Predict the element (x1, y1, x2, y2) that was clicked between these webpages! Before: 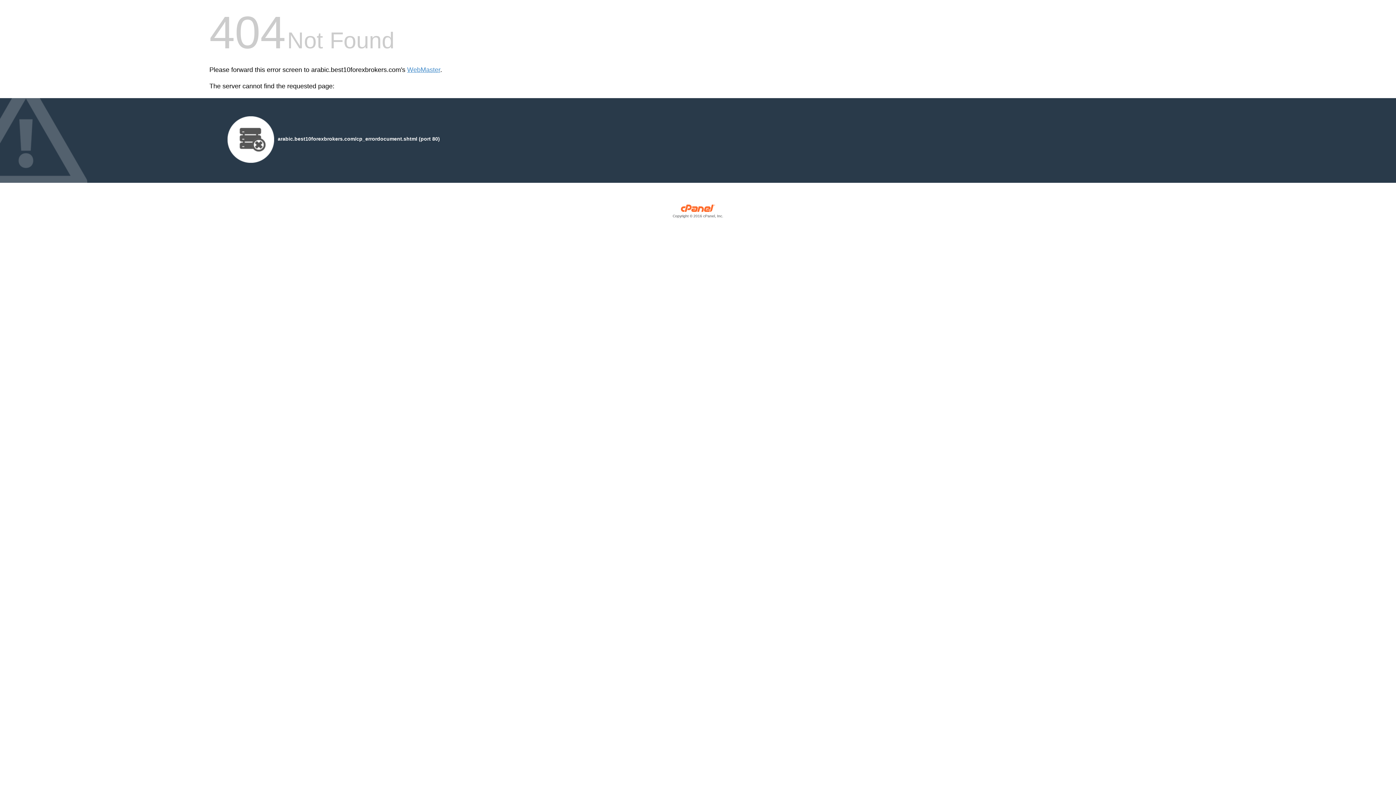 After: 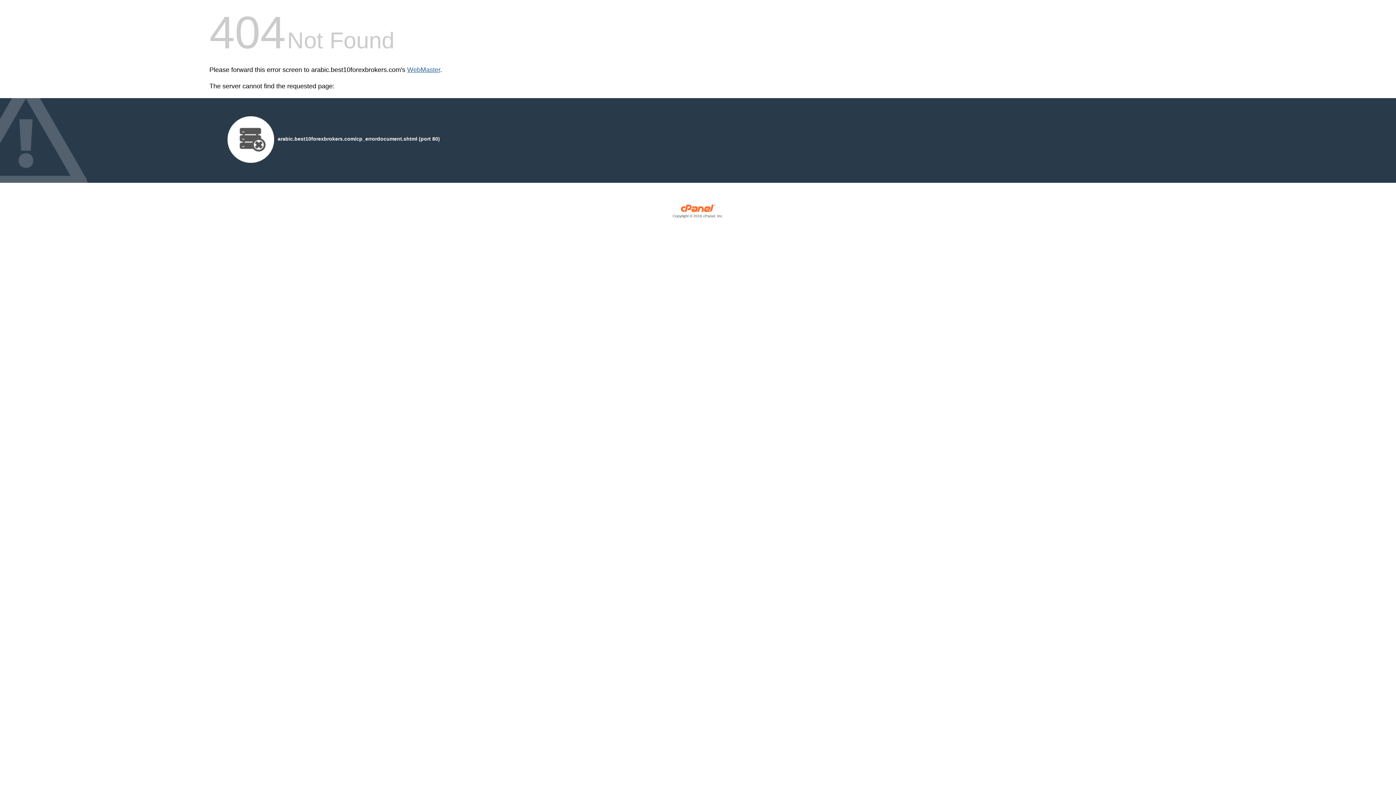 Action: bbox: (407, 66, 440, 73) label: WebMaster